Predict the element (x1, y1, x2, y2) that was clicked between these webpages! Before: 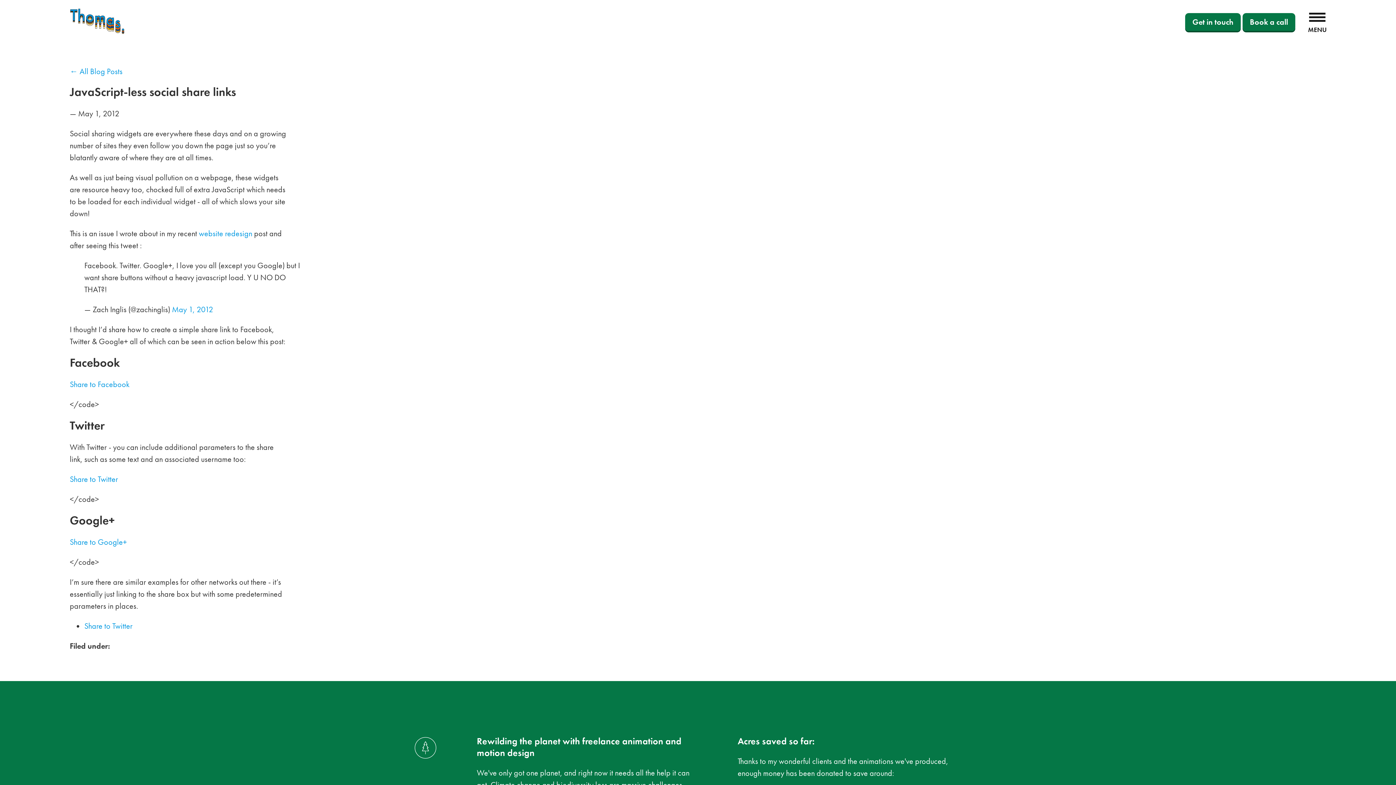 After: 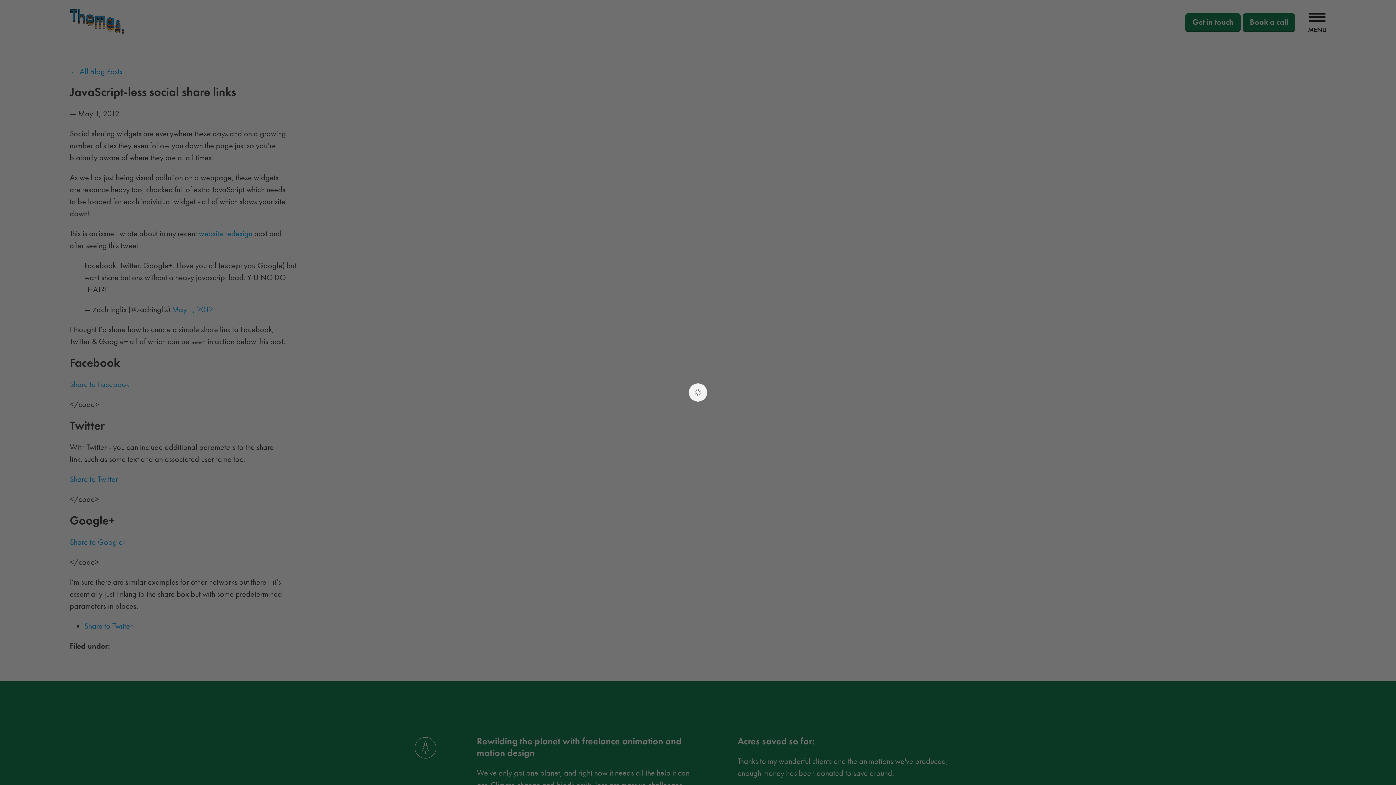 Action: bbox: (1185, 12, 1241, 30) label: Get in touch